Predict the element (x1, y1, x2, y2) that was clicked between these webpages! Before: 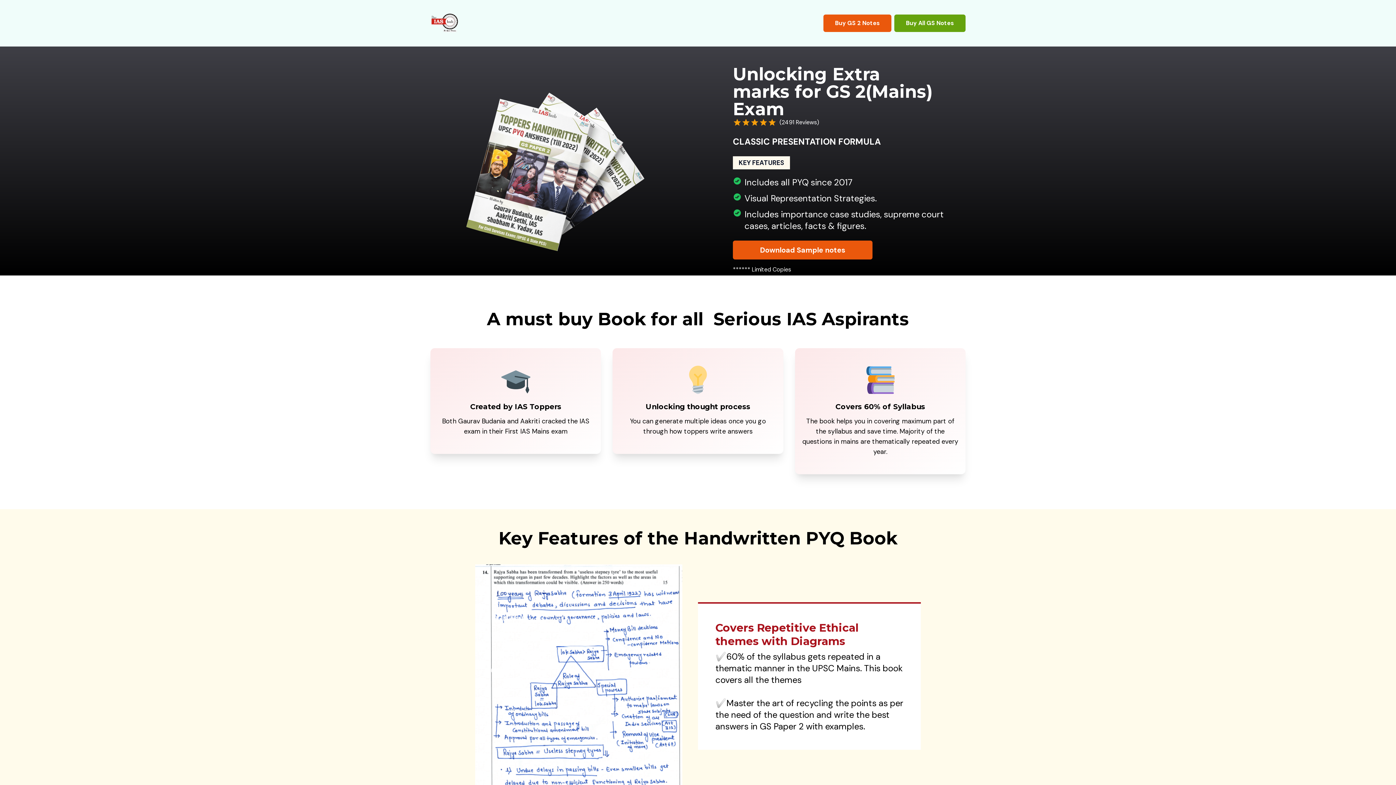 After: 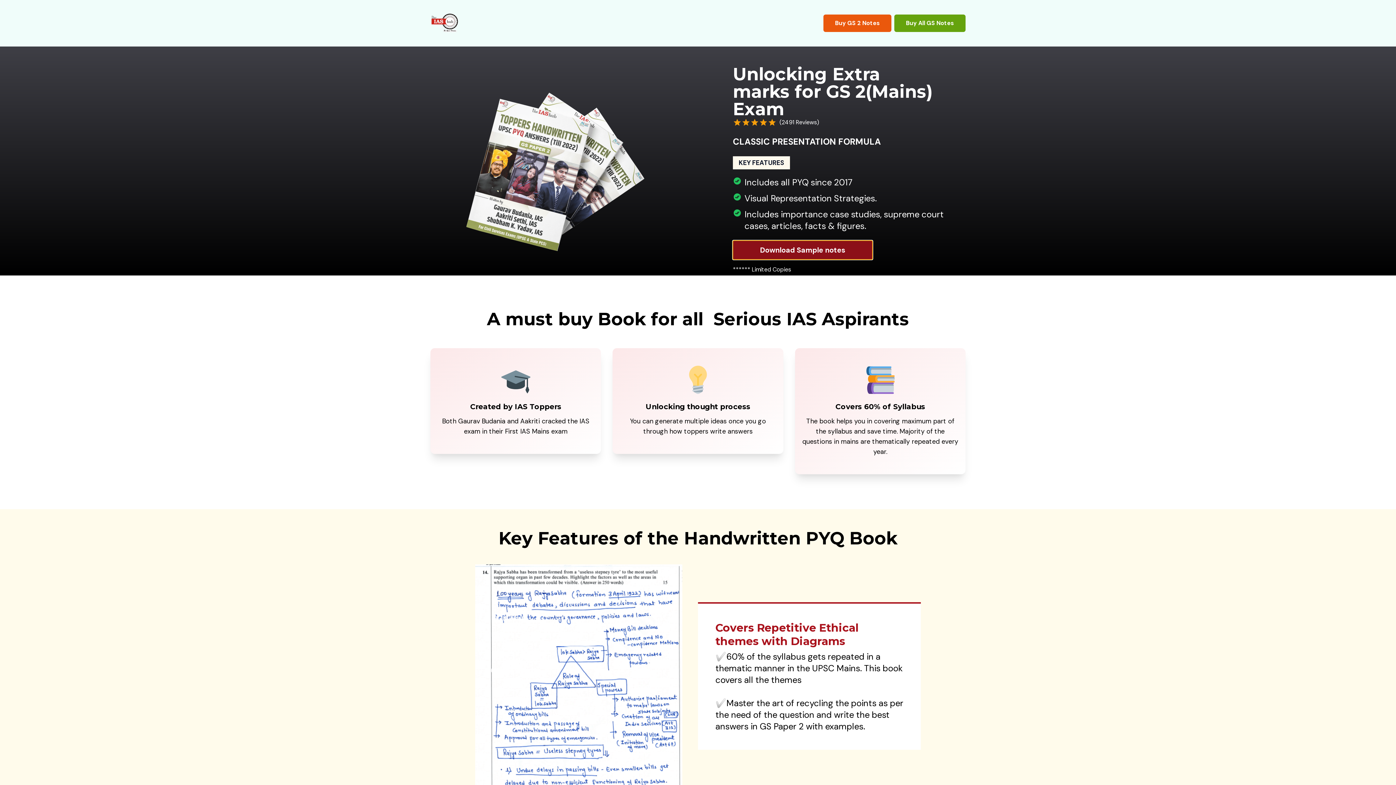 Action: label: Download Sample notes bbox: (733, 240, 872, 259)